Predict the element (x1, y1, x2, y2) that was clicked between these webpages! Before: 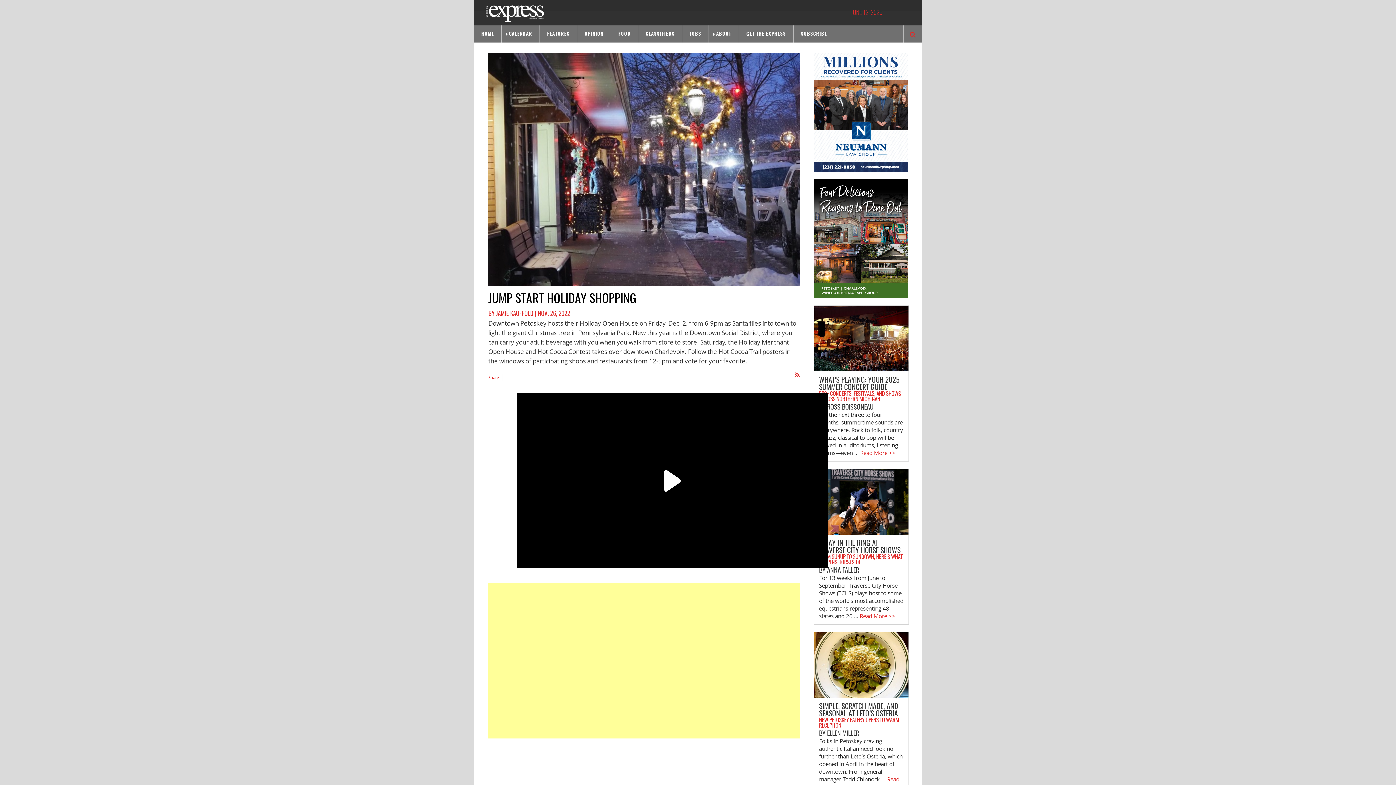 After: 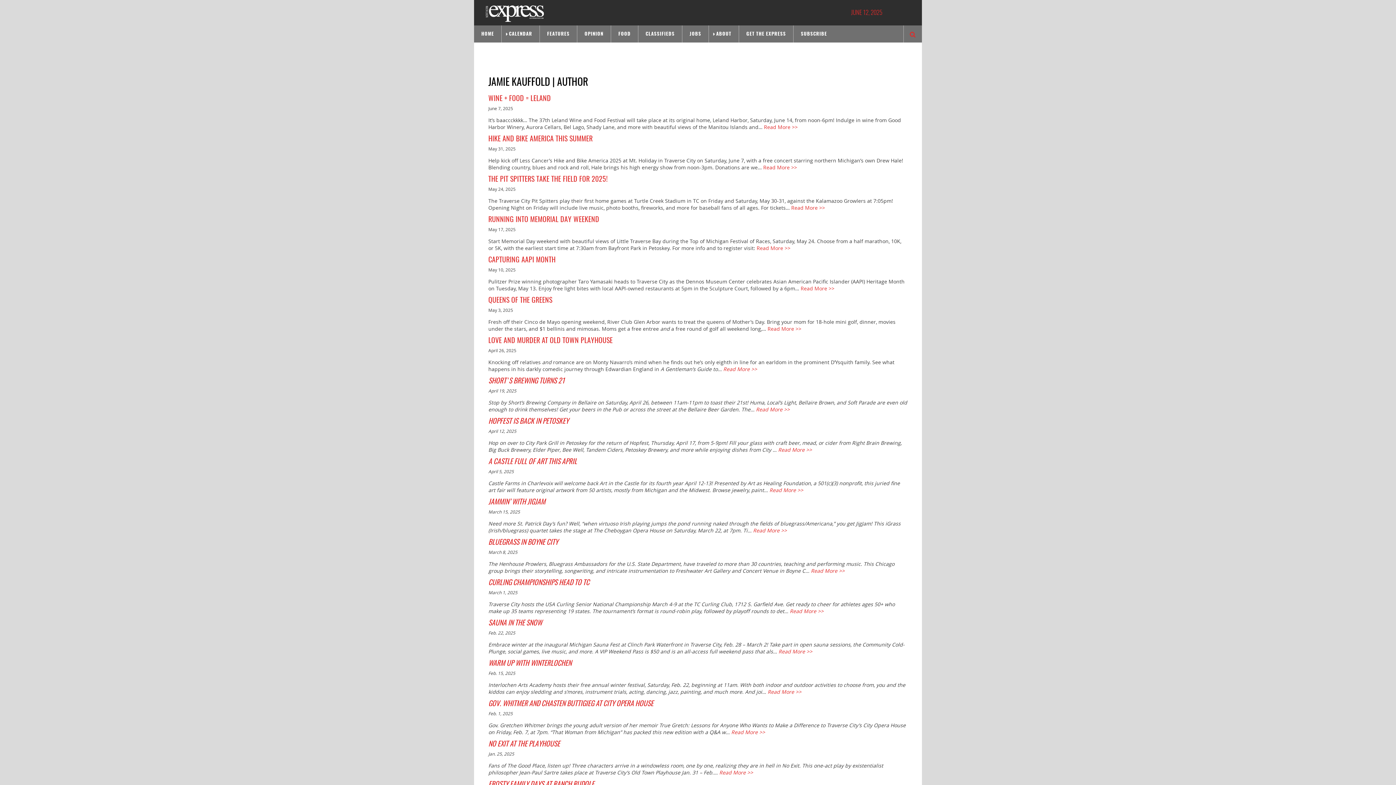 Action: label: JAMIE KAUFFOLD bbox: (496, 311, 533, 317)